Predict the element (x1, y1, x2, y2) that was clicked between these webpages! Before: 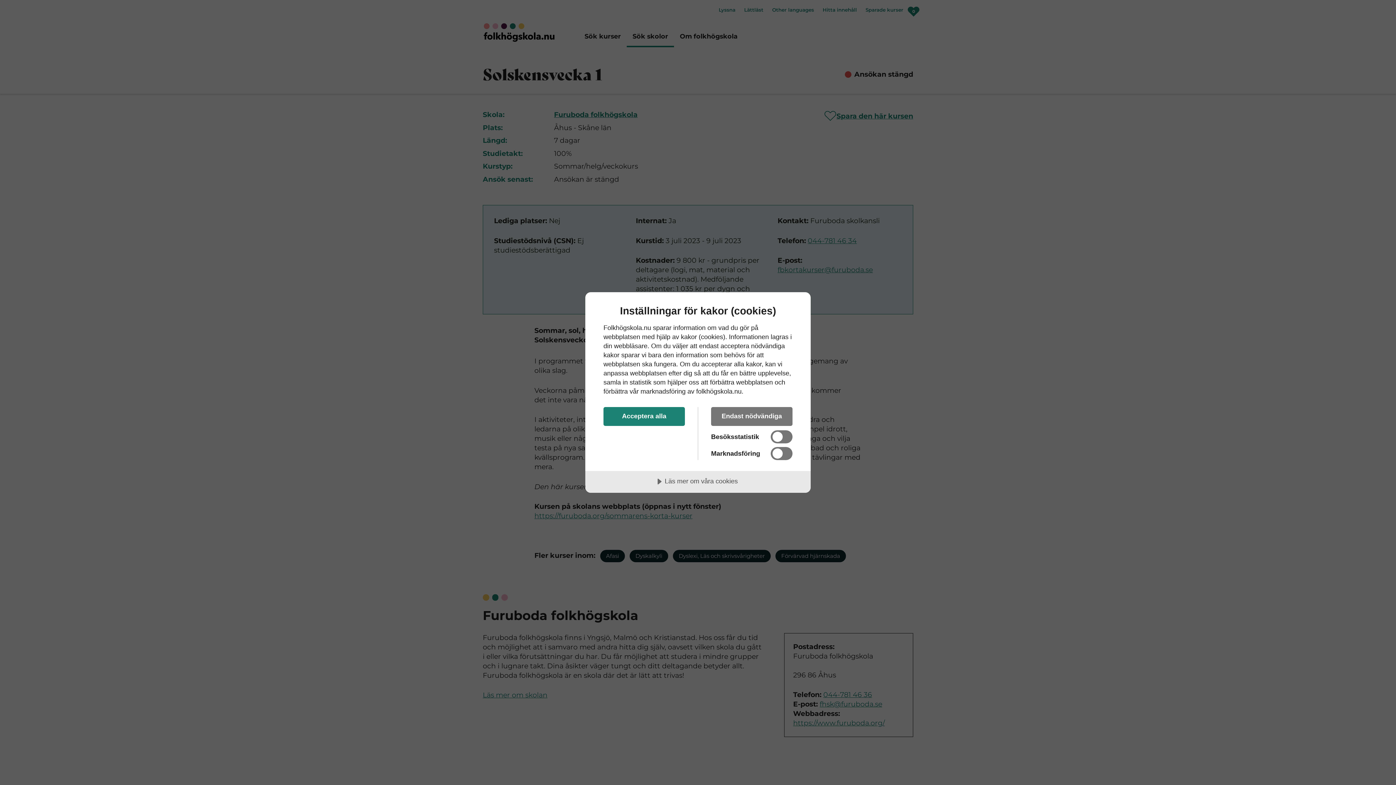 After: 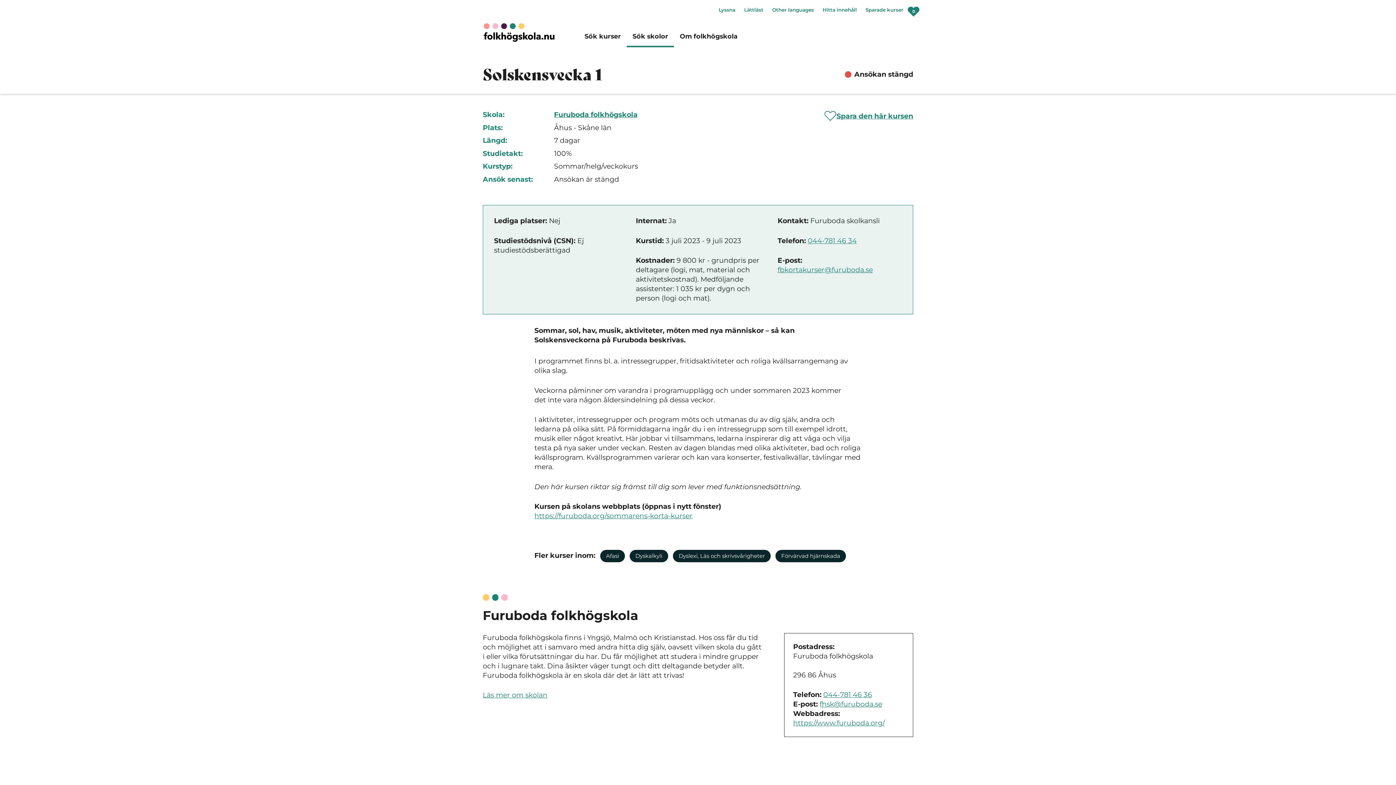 Action: label: Endast nödvändiga bbox: (711, 407, 792, 426)